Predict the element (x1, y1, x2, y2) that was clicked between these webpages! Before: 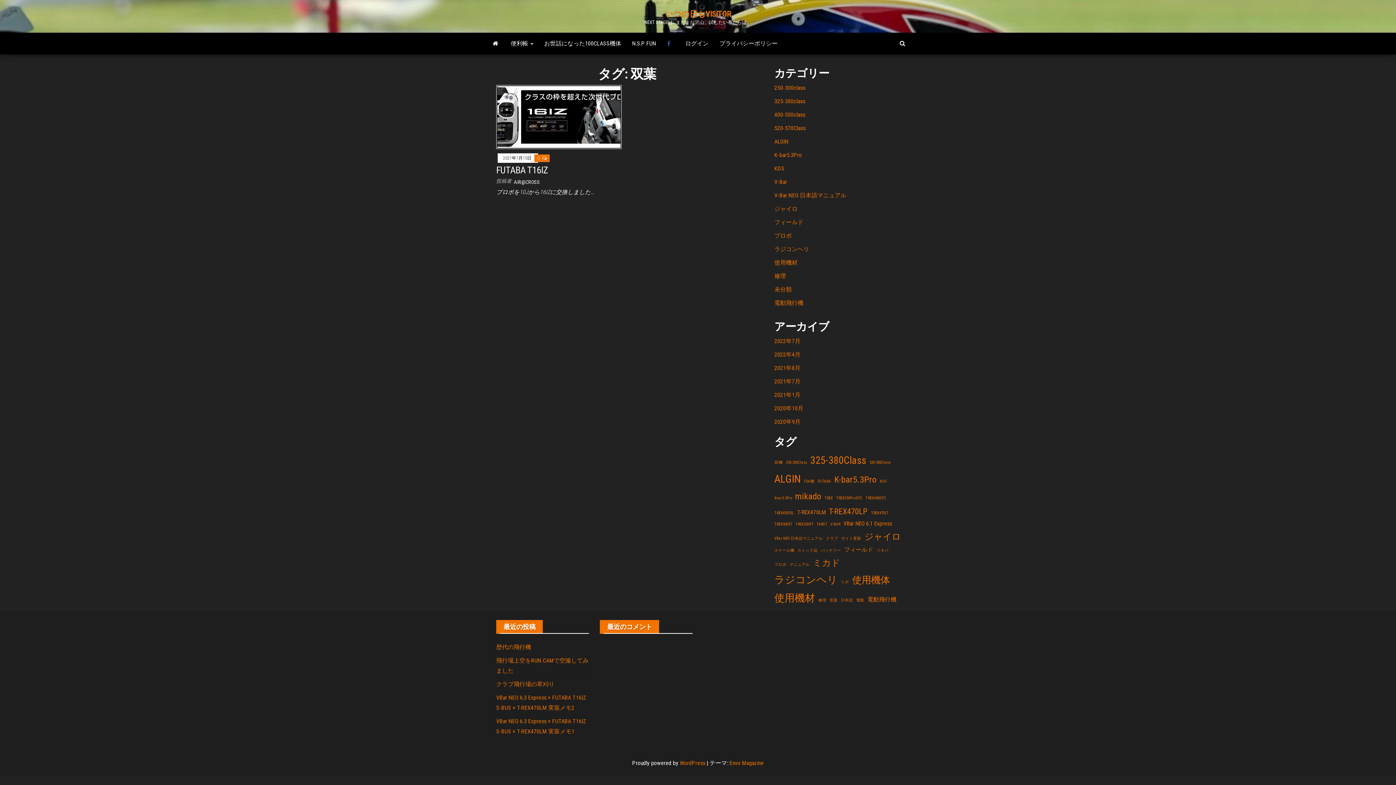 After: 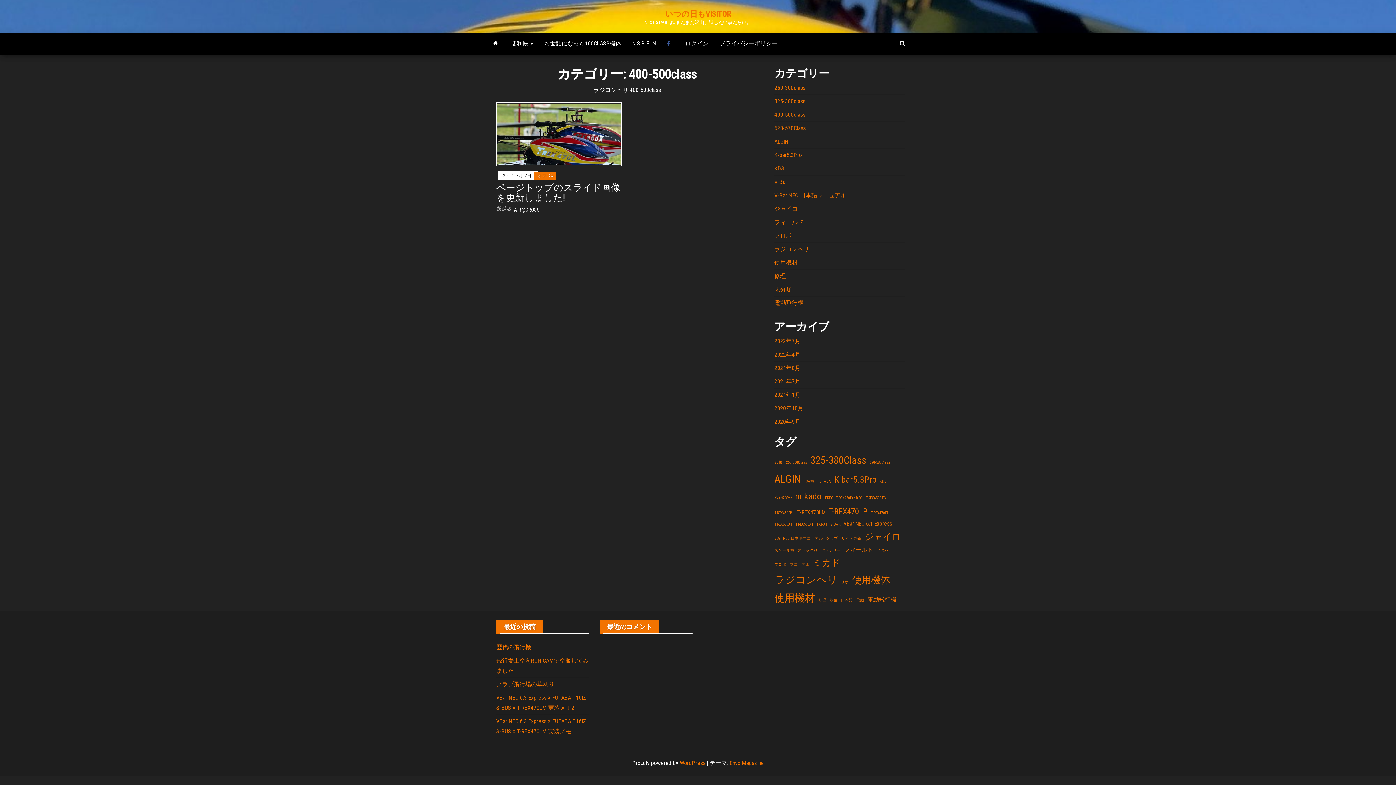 Action: bbox: (774, 111, 805, 118) label: 400-500class